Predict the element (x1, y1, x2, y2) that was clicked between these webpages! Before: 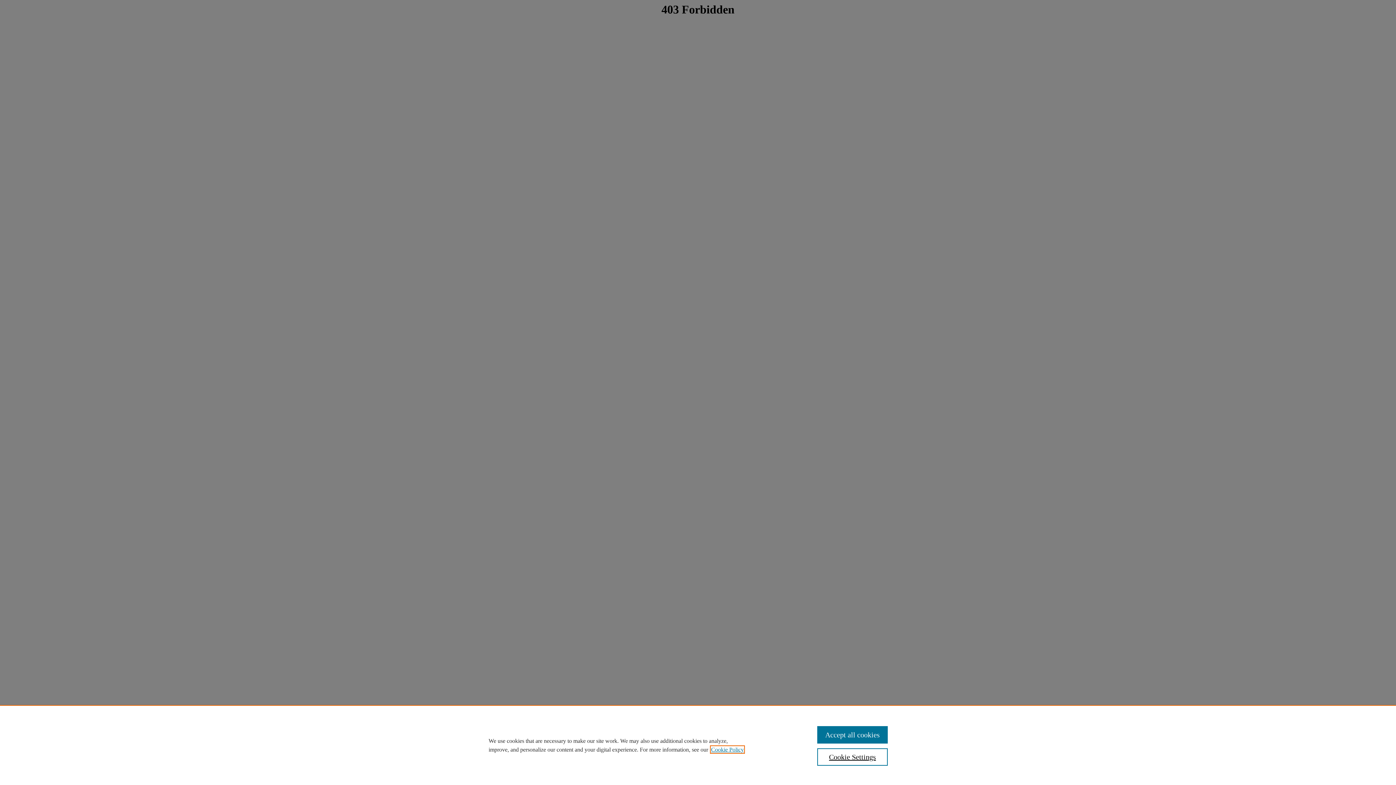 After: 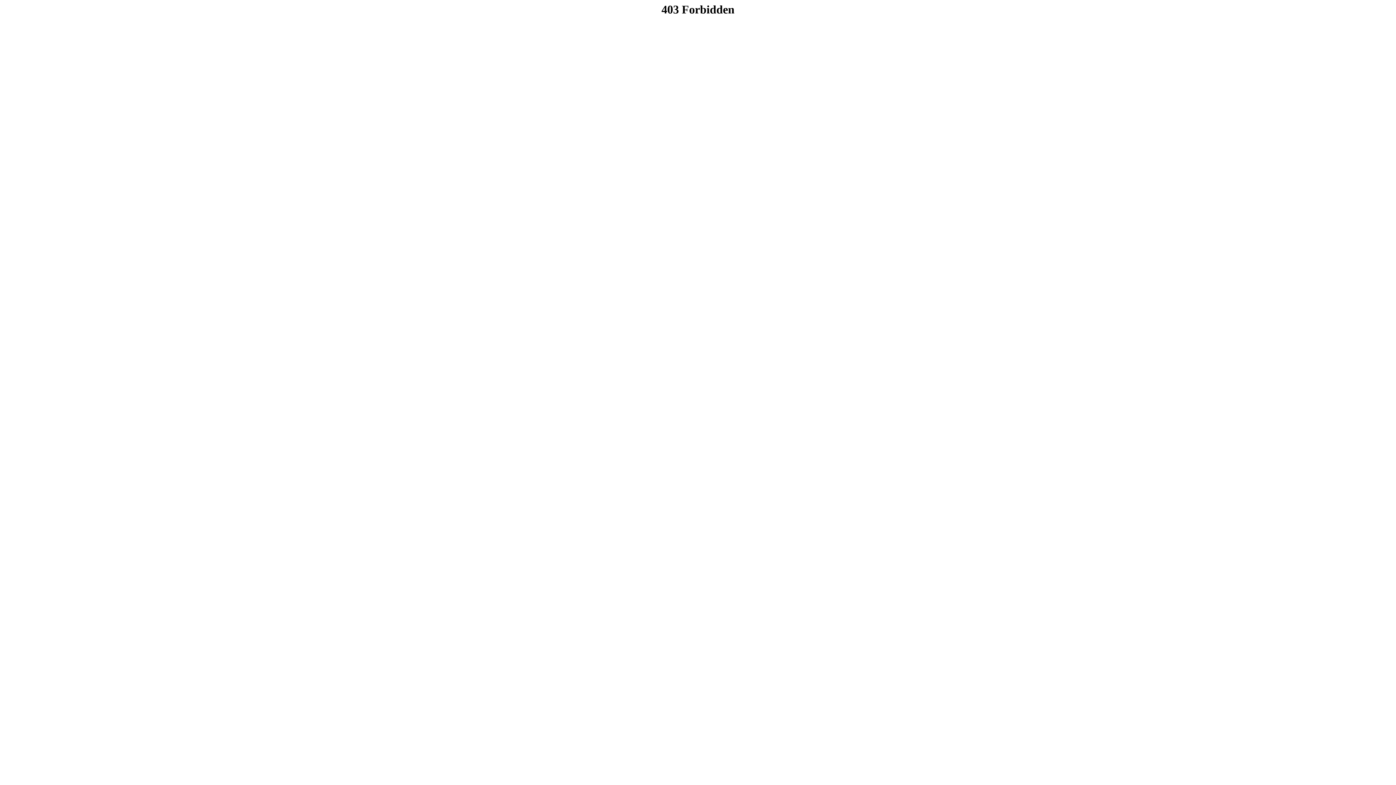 Action: label: Accept all cookies bbox: (817, 726, 887, 744)